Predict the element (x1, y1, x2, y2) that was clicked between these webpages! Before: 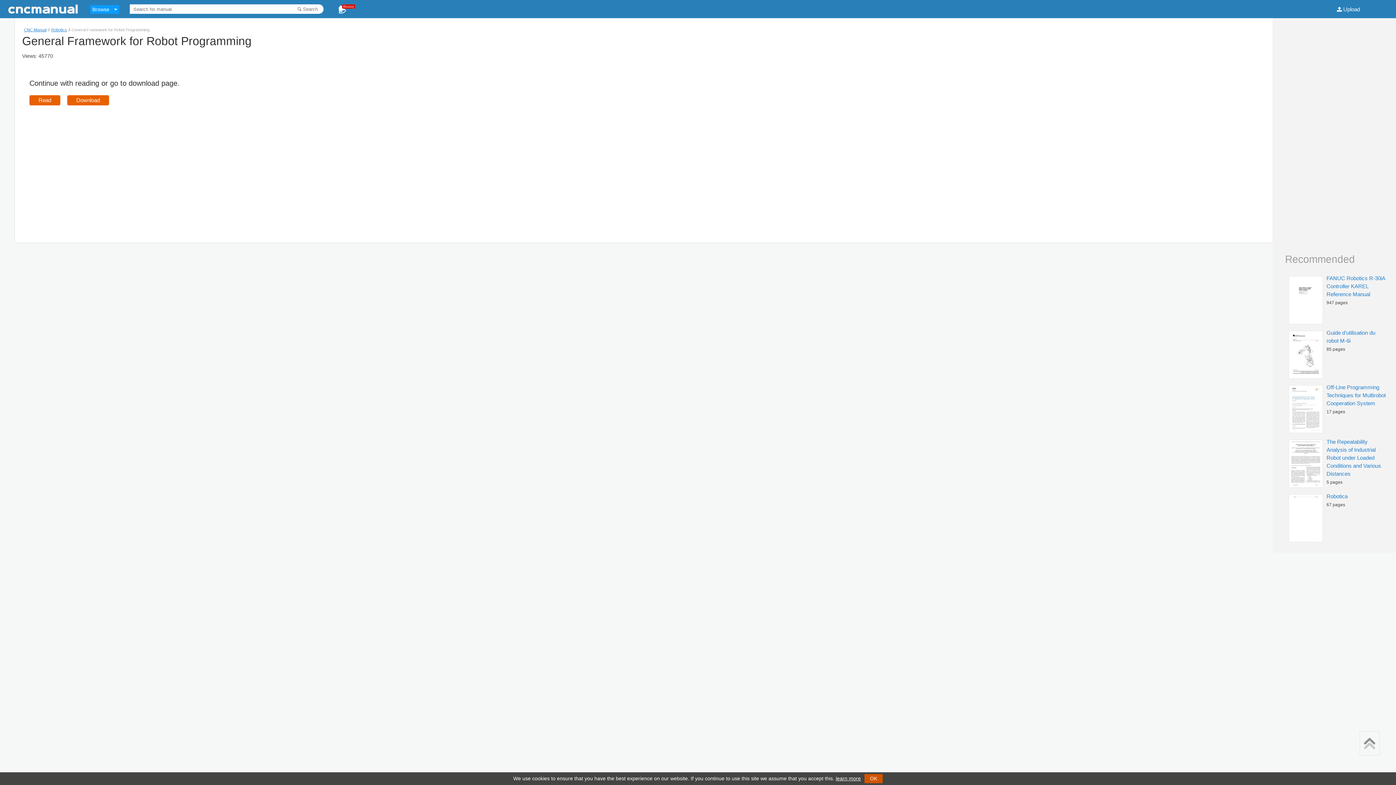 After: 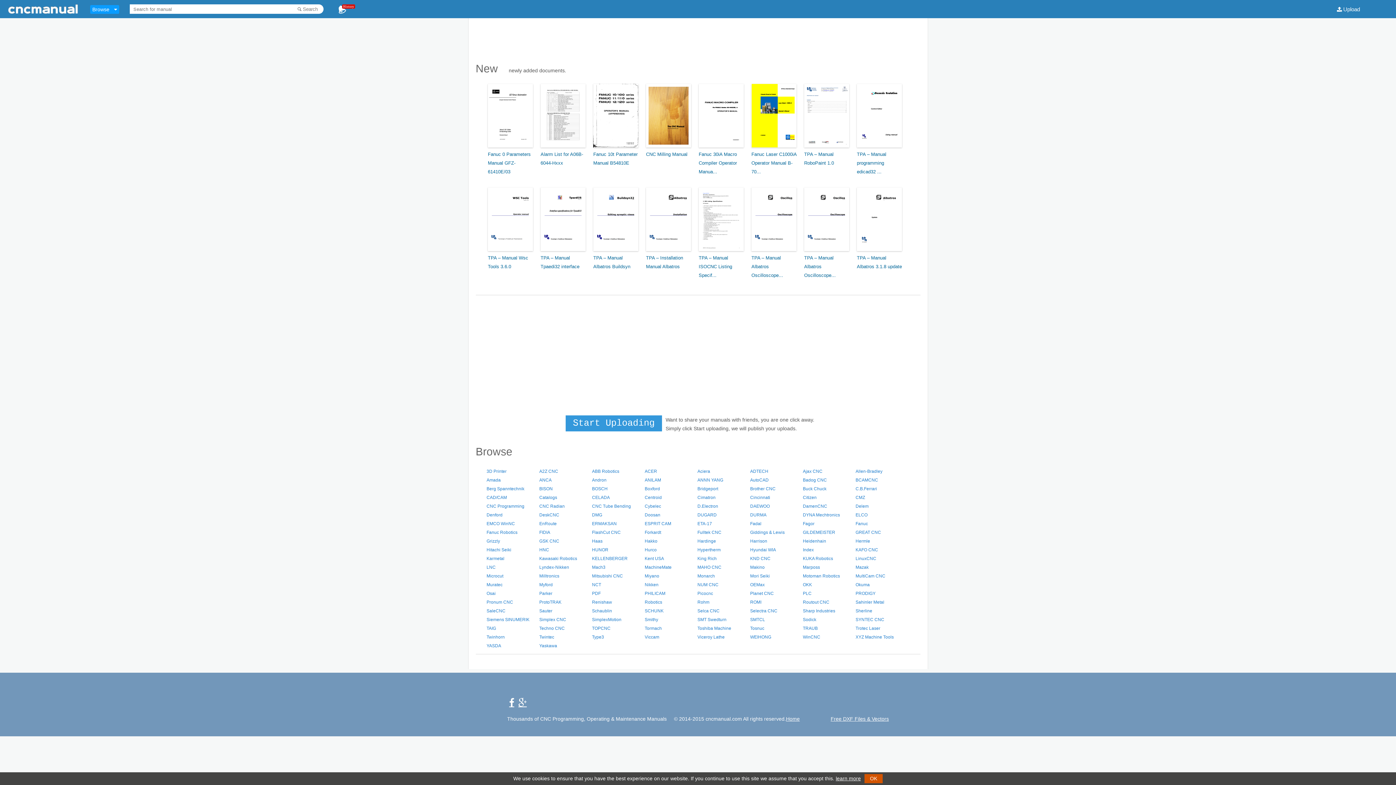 Action: label: CNC Manual bbox: (24, 27, 46, 32)